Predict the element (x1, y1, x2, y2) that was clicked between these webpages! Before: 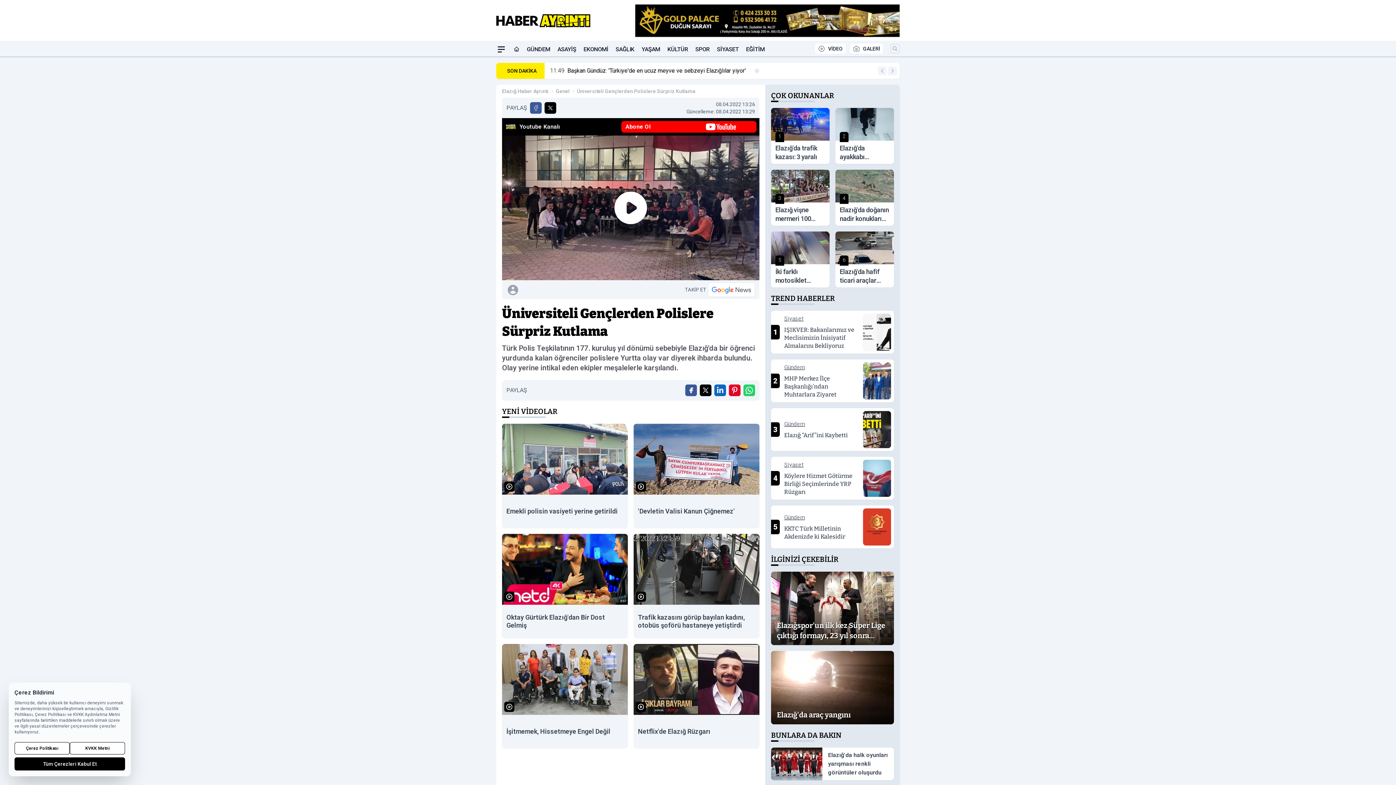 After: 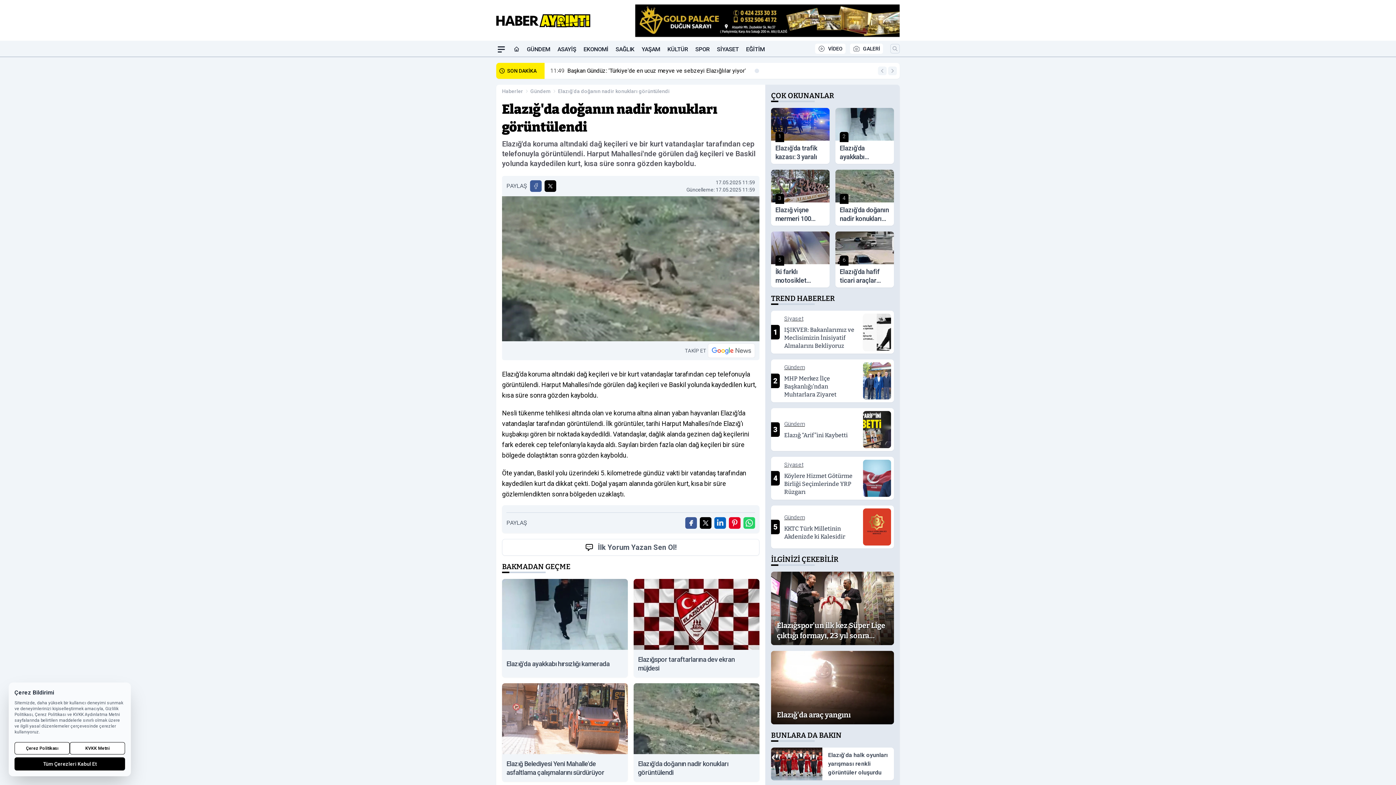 Action: label: 4
Elazığ'da doğanın nadir konukları görüntülendi bbox: (835, 169, 894, 225)